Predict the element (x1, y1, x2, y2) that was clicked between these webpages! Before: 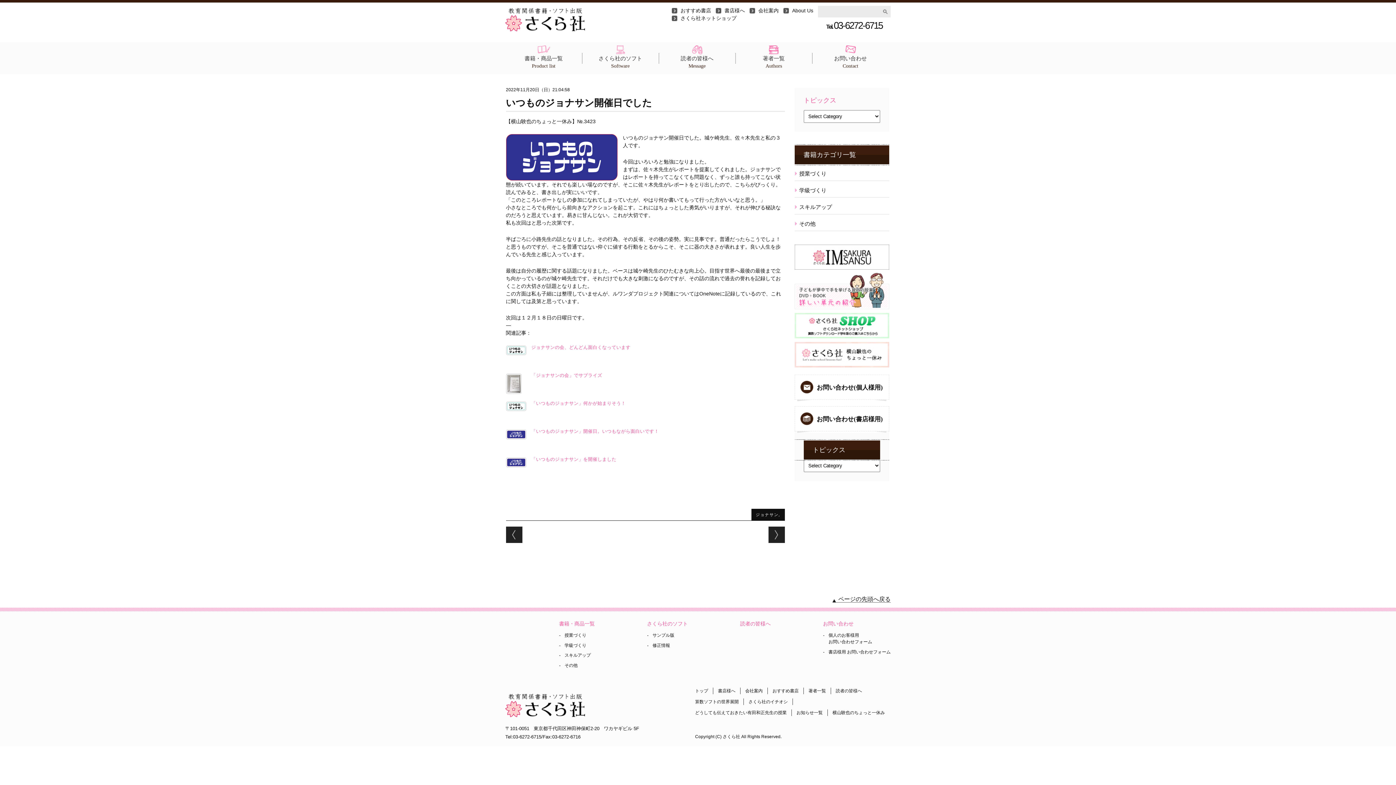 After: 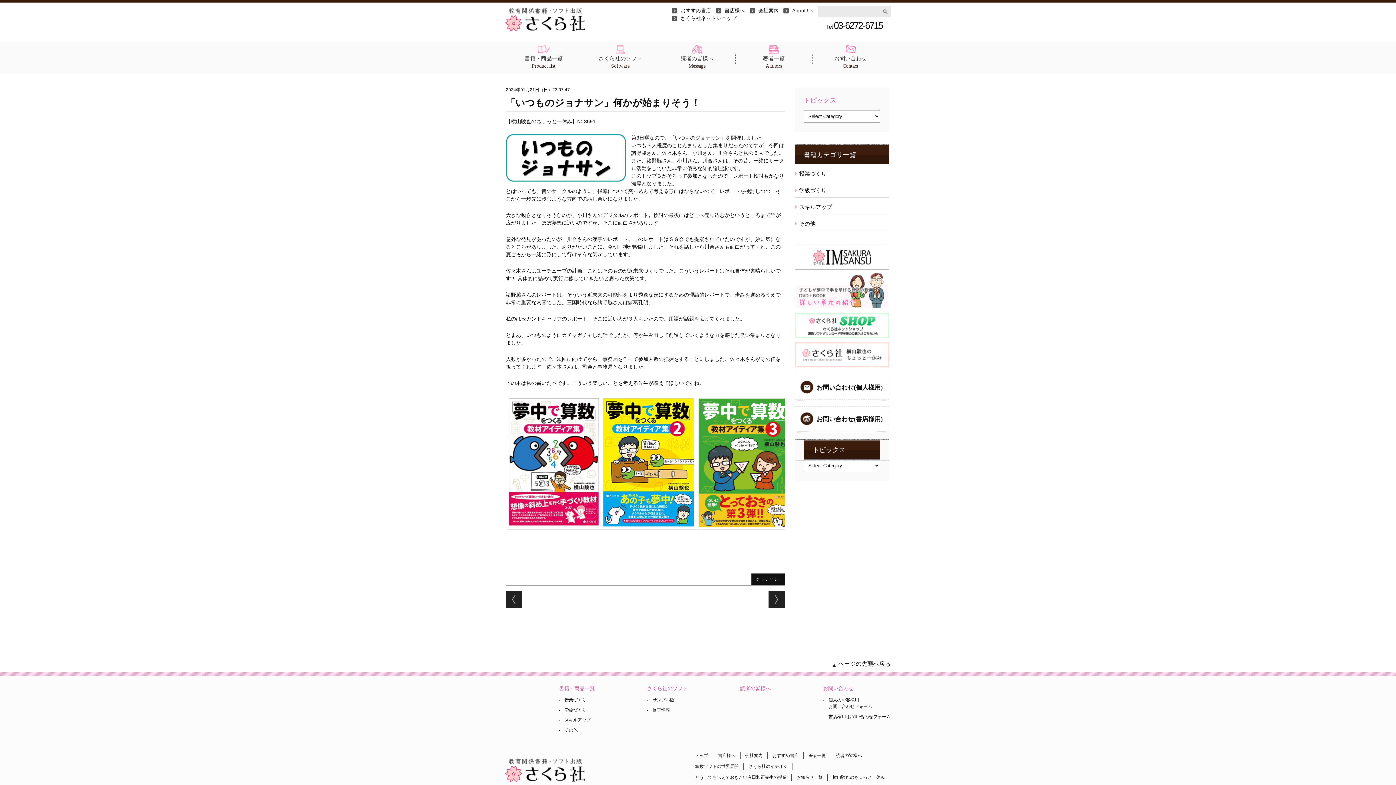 Action: label: 「いつものジョナサン」何かが始まりそう！ bbox: (531, 401, 626, 406)